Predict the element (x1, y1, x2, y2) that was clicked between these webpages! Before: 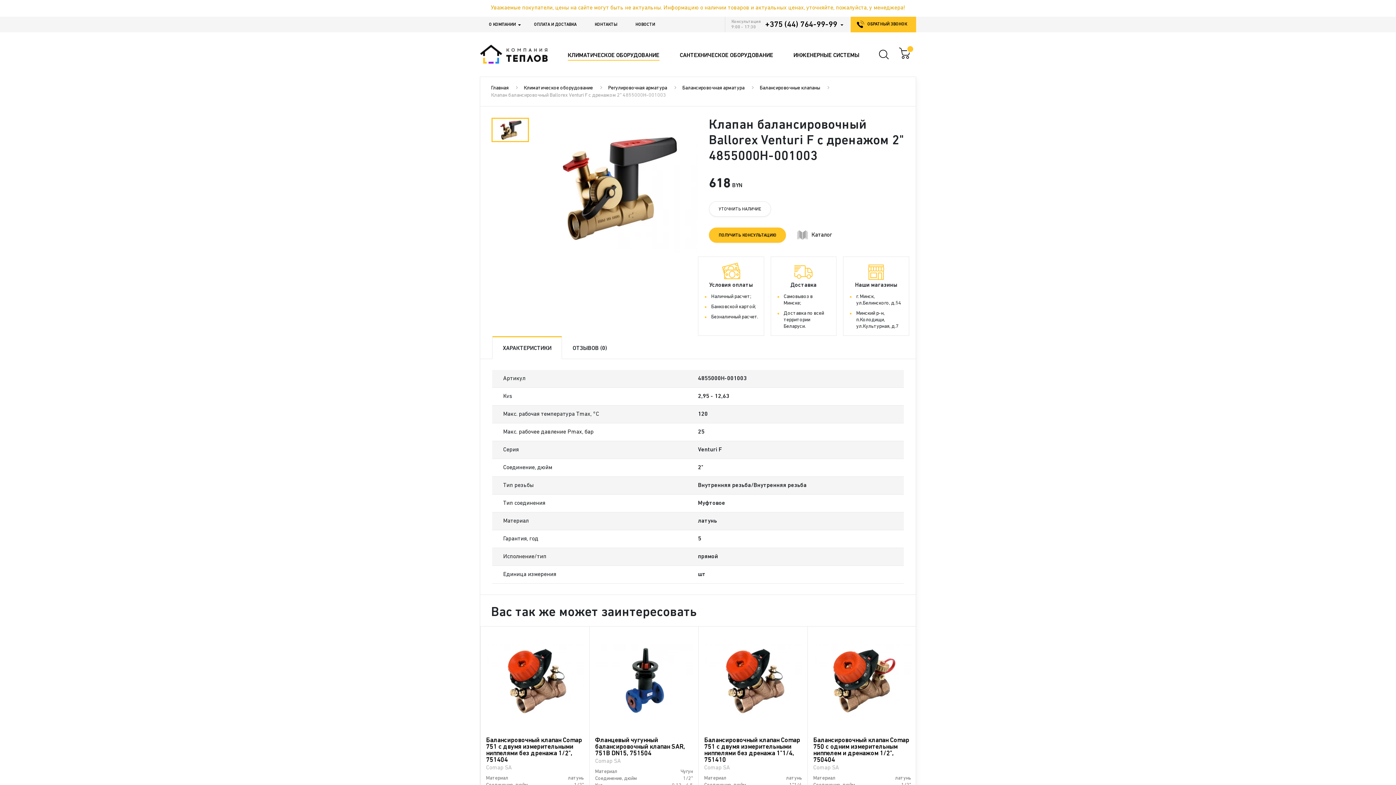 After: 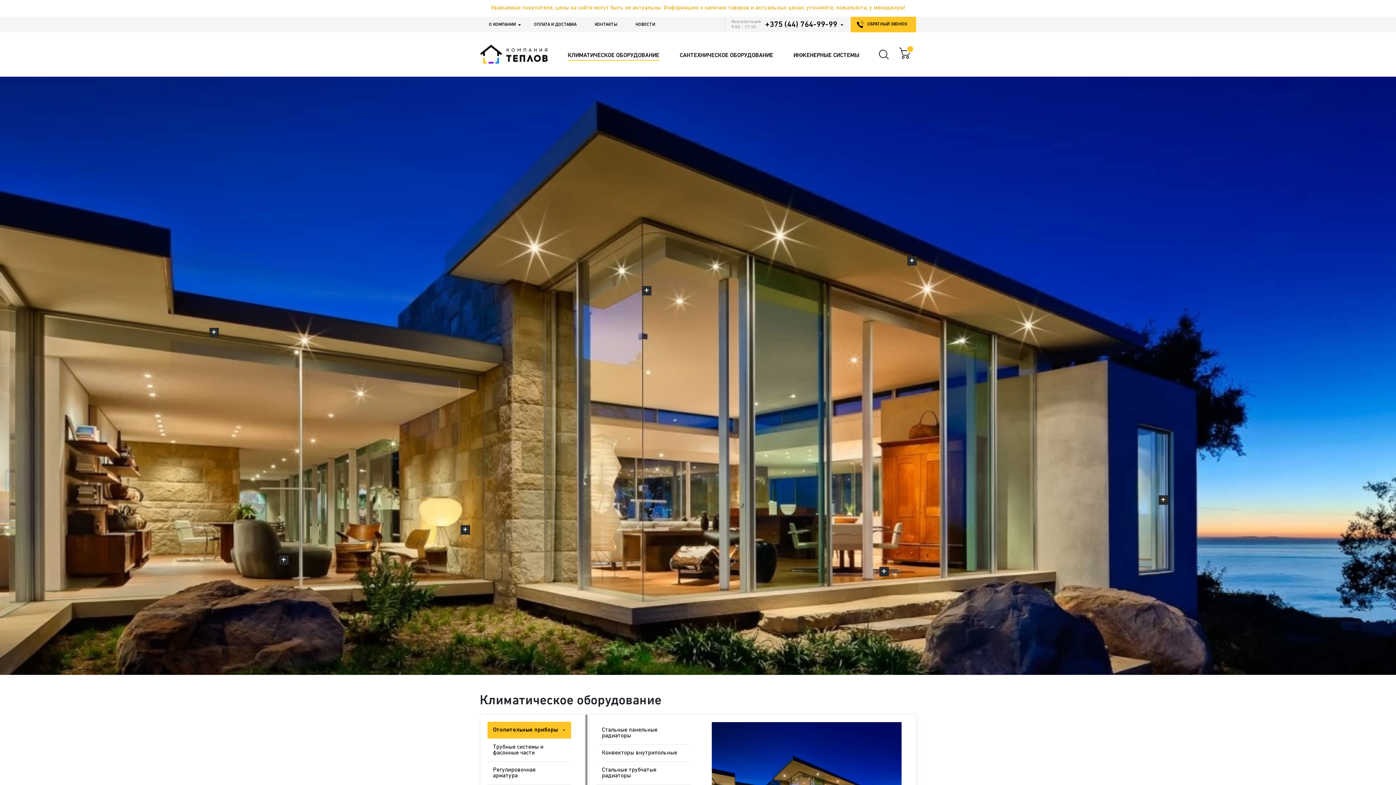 Action: bbox: (558, 42, 668, 65) label: КЛИМАТИЧЕСКОЕ ОБОРУДОВАНИЕ